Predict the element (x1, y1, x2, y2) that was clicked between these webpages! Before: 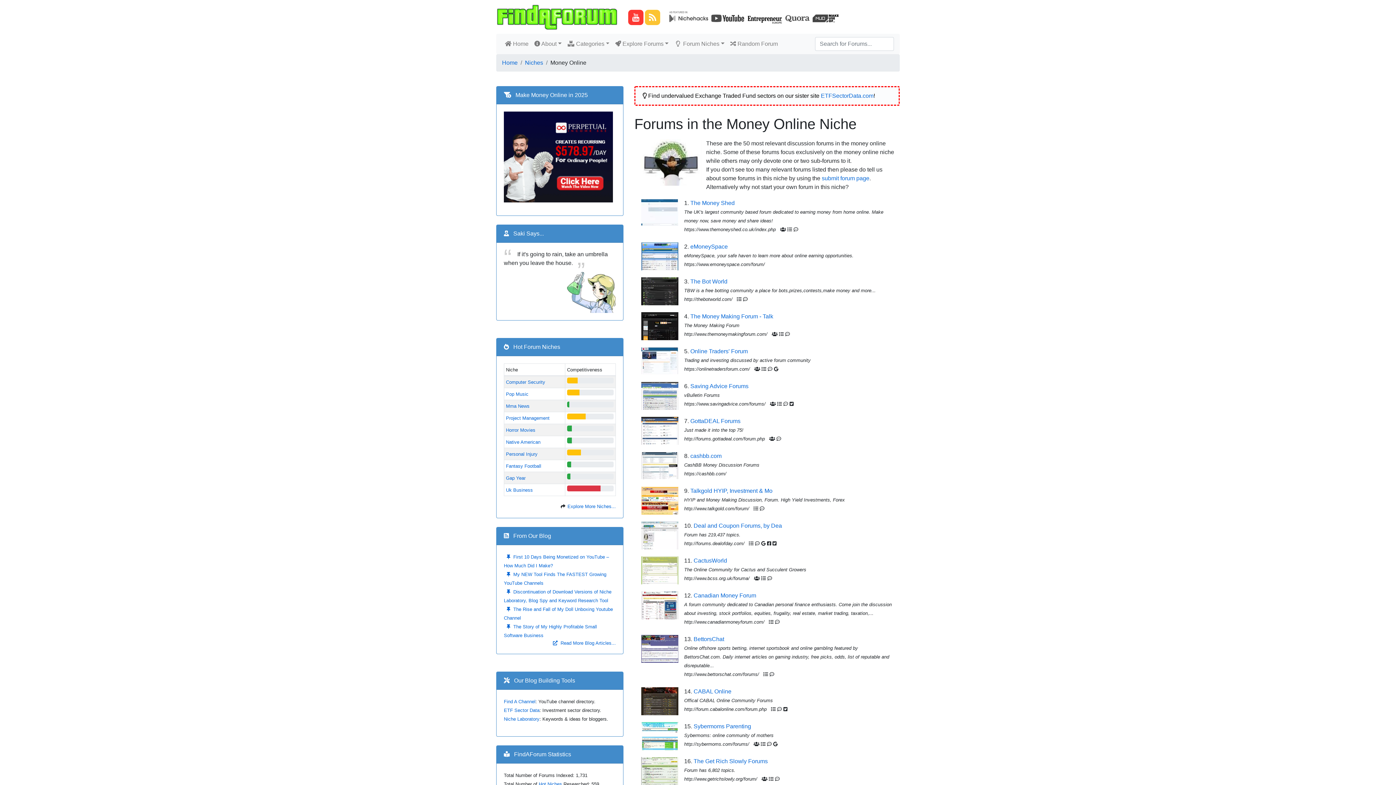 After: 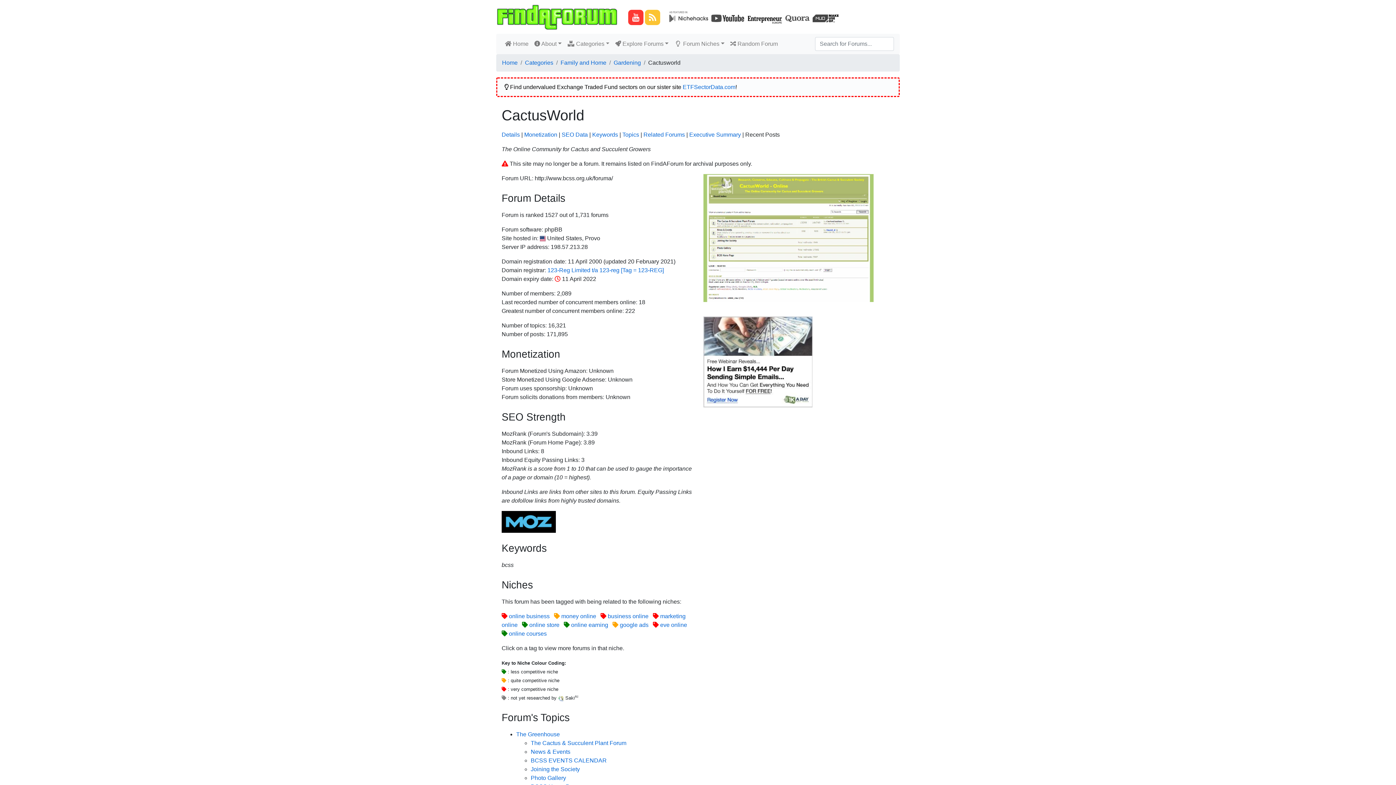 Action: bbox: (641, 556, 684, 584)